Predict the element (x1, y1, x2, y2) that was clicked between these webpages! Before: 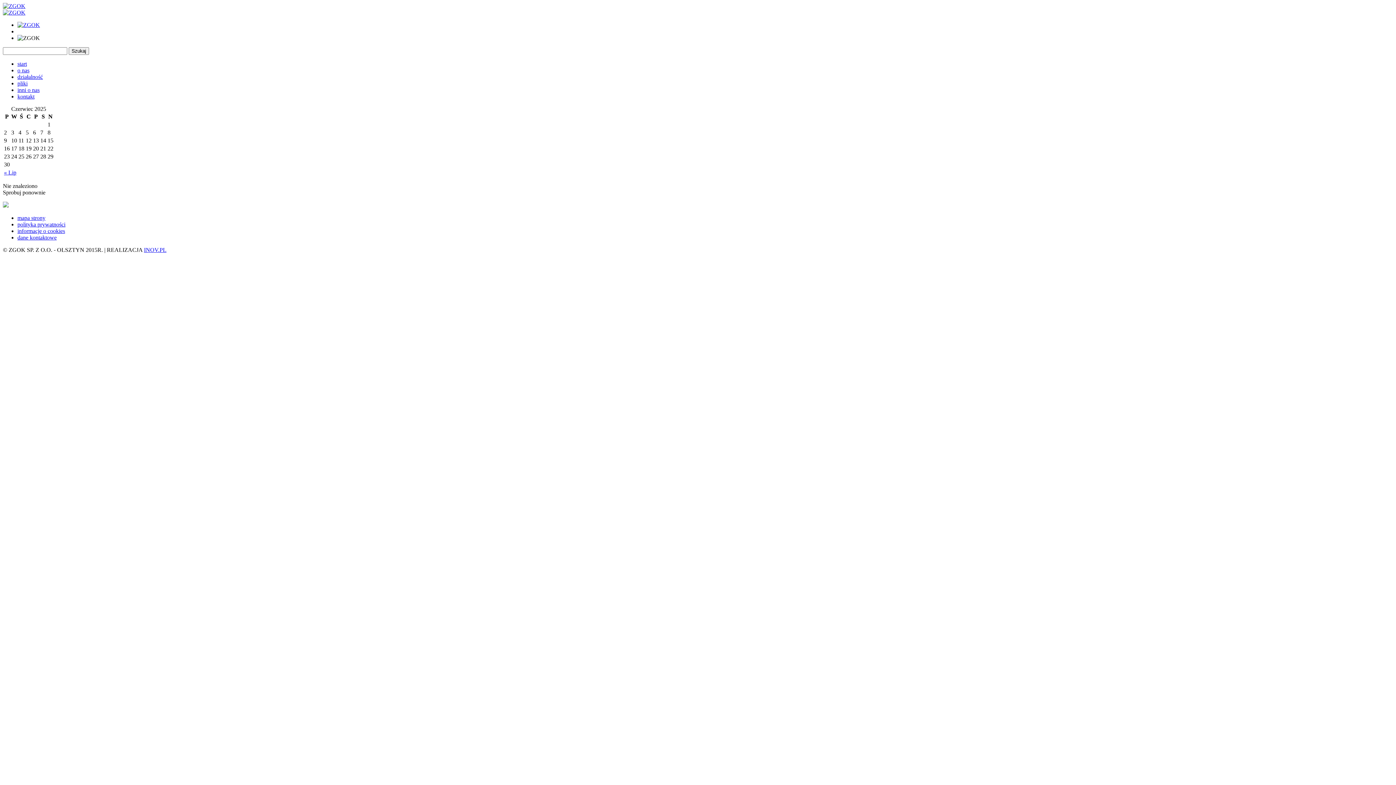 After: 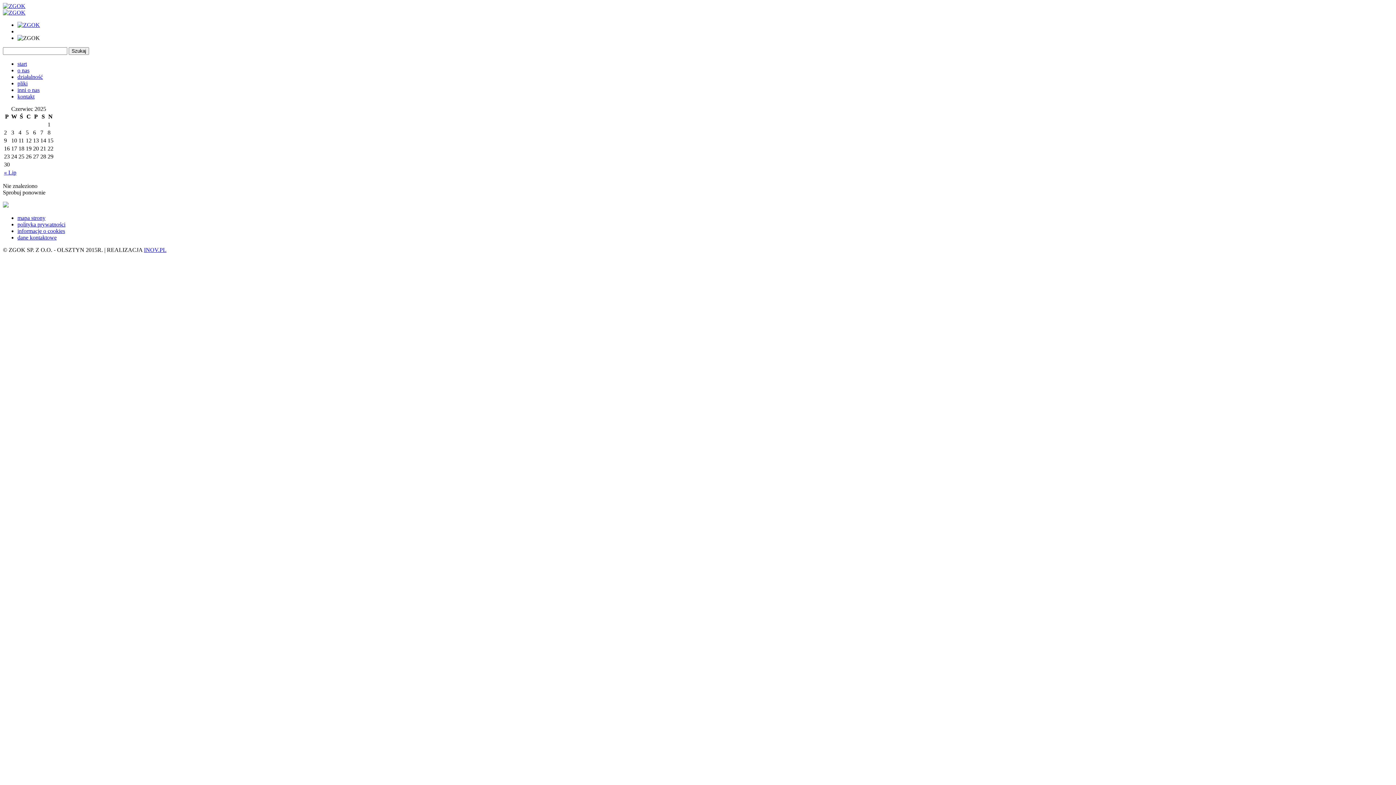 Action: bbox: (2, 9, 25, 15)